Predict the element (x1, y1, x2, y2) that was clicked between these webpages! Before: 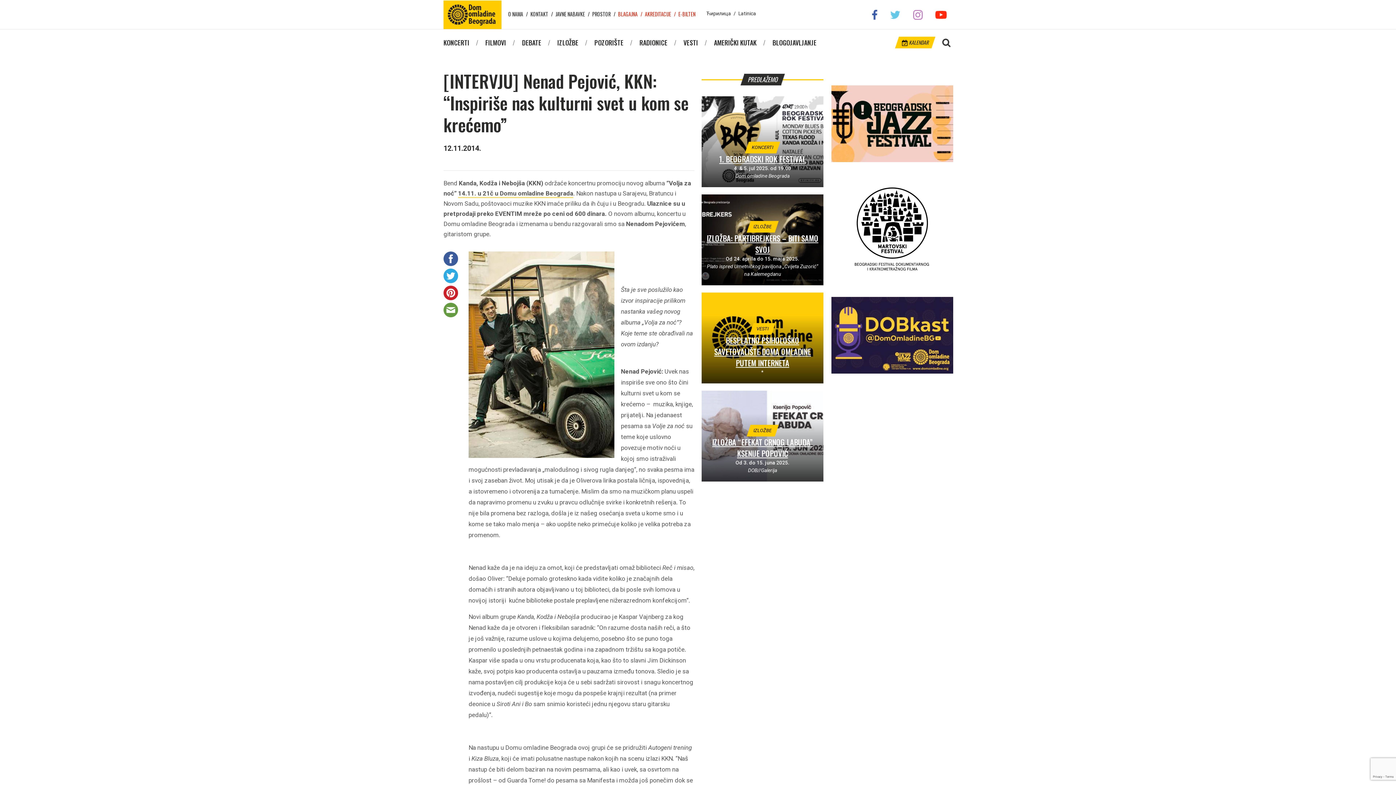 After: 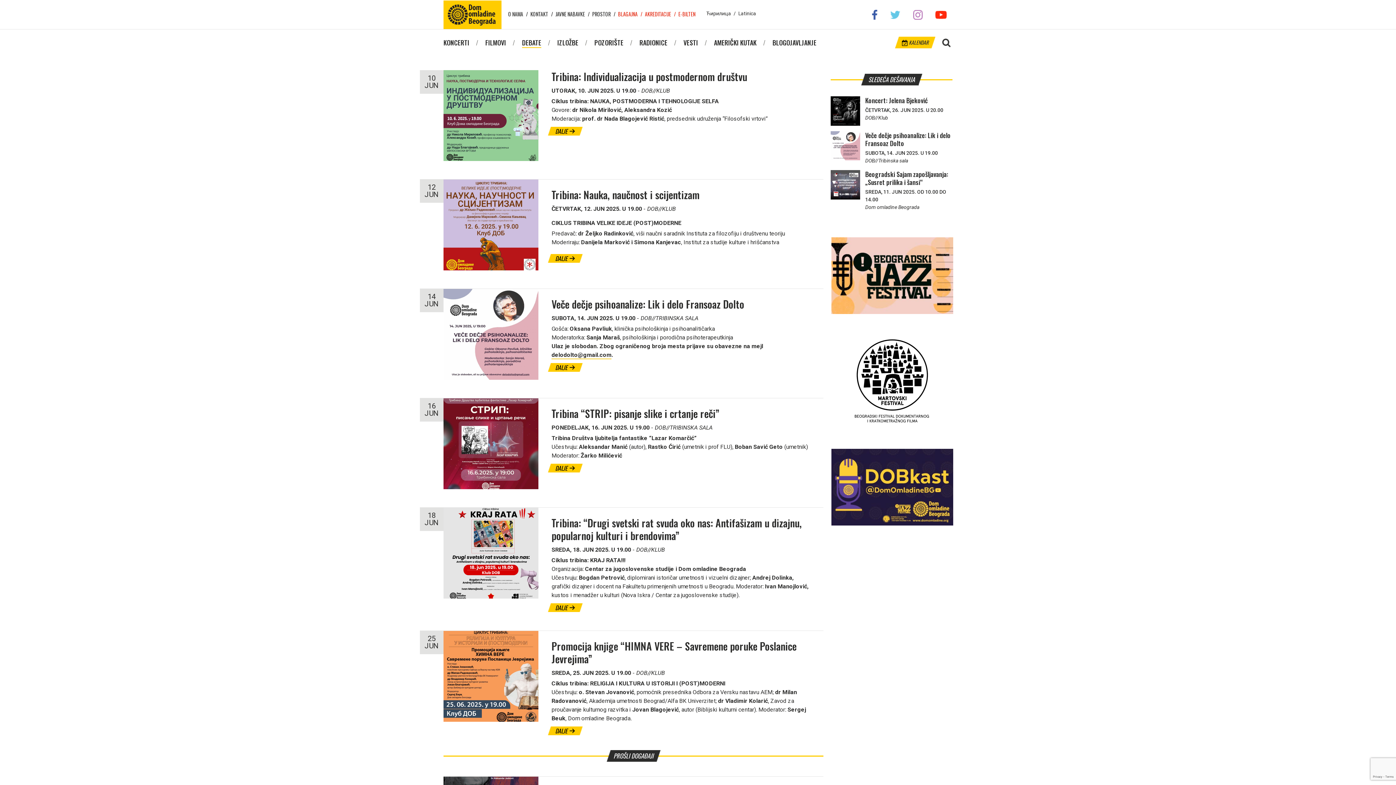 Action: label: DEBATE bbox: (522, 37, 541, 47)